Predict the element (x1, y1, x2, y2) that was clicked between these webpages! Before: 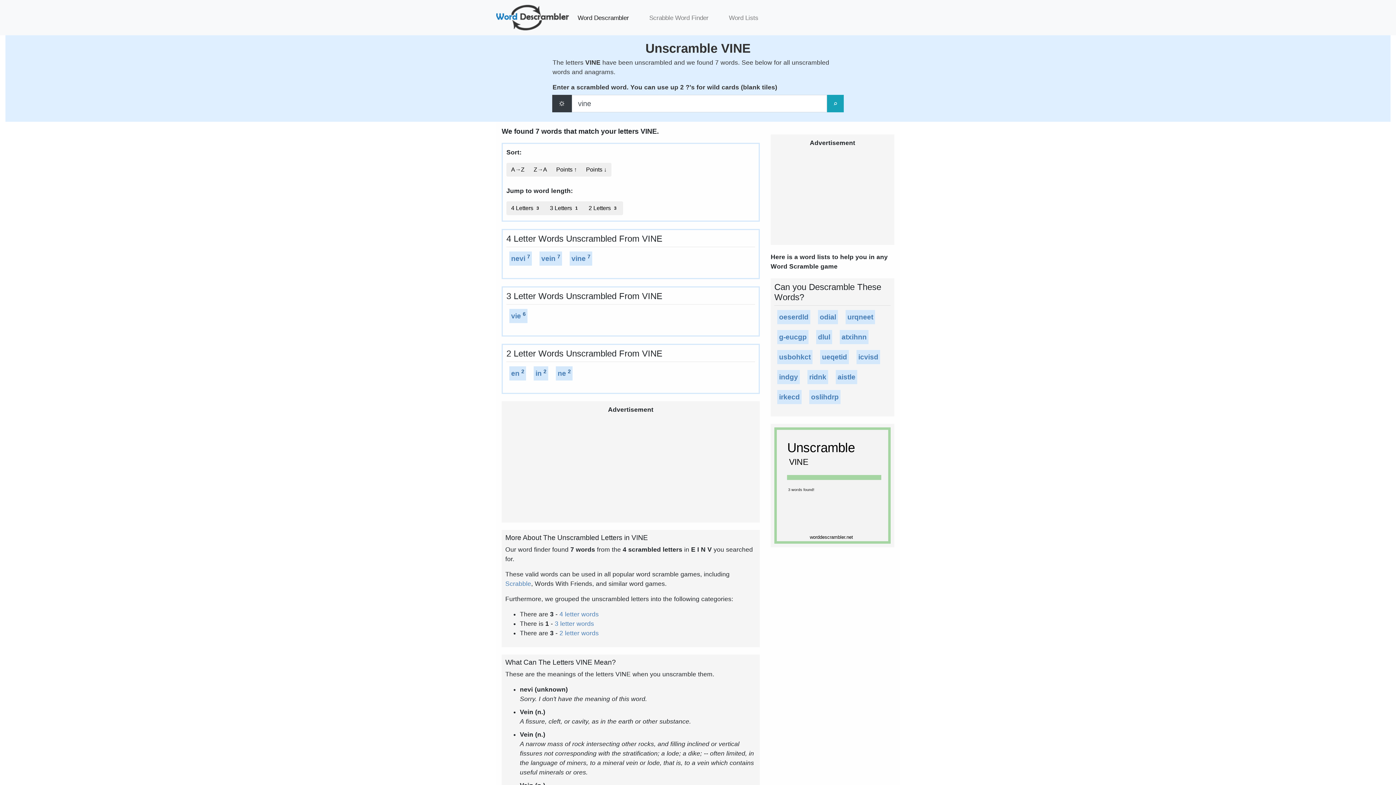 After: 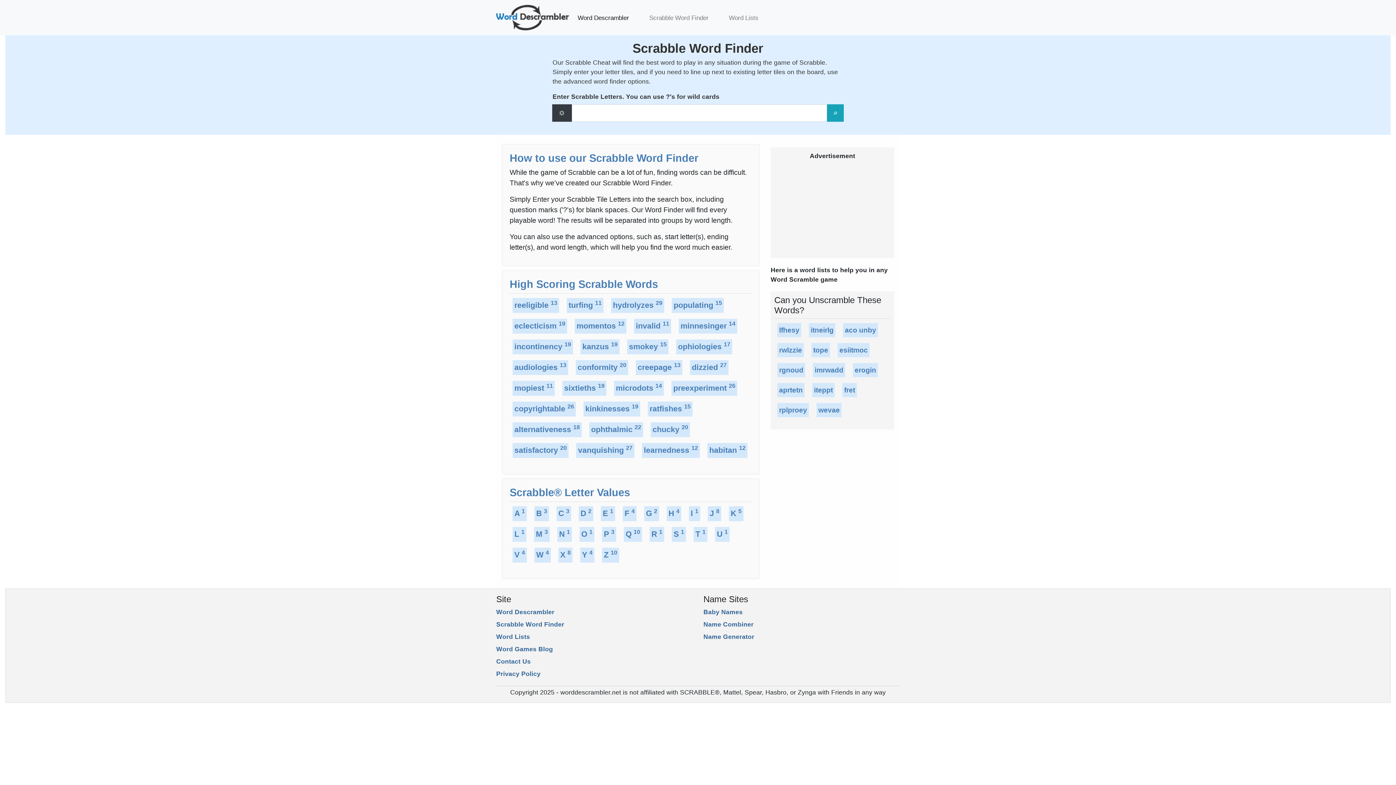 Action: label: Scrabble Word Finder bbox: (646, 12, 711, 22)